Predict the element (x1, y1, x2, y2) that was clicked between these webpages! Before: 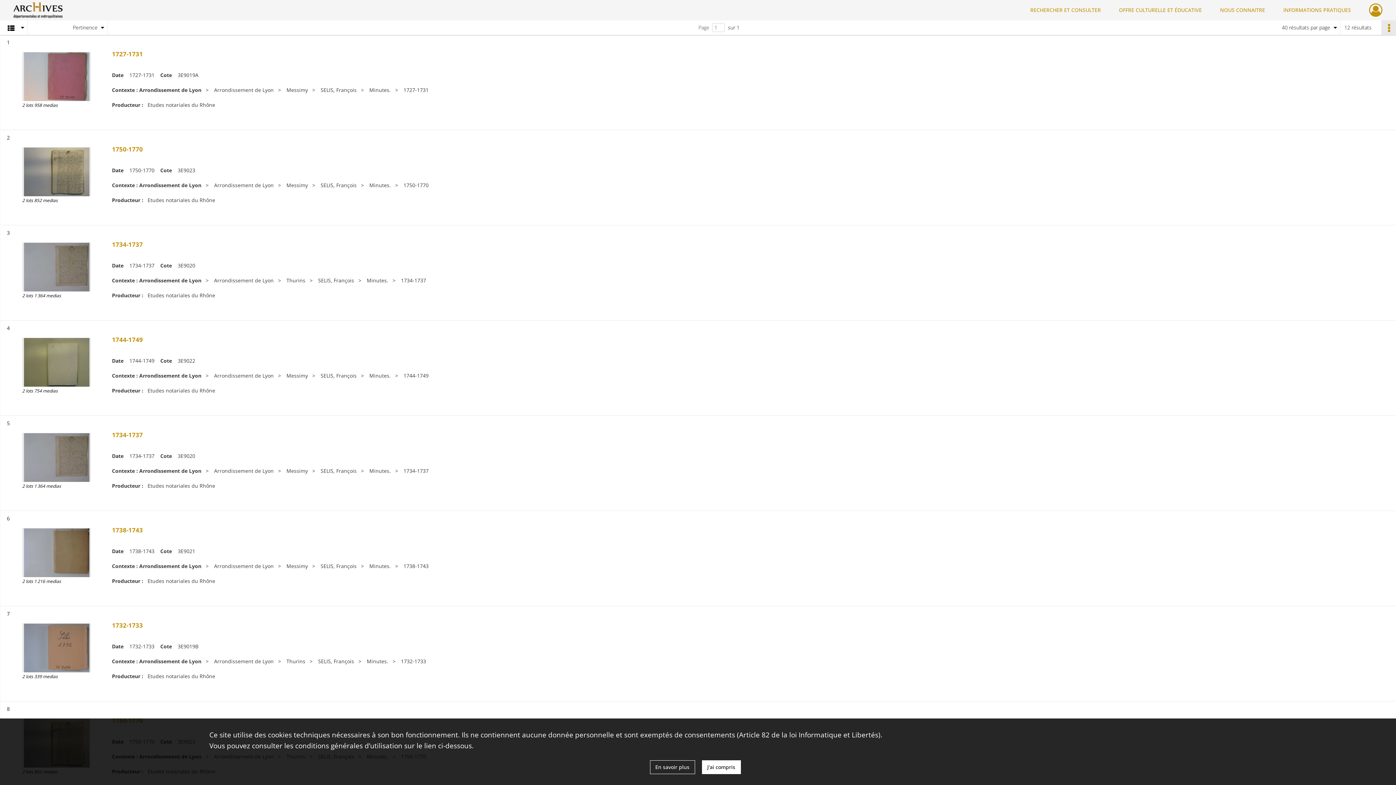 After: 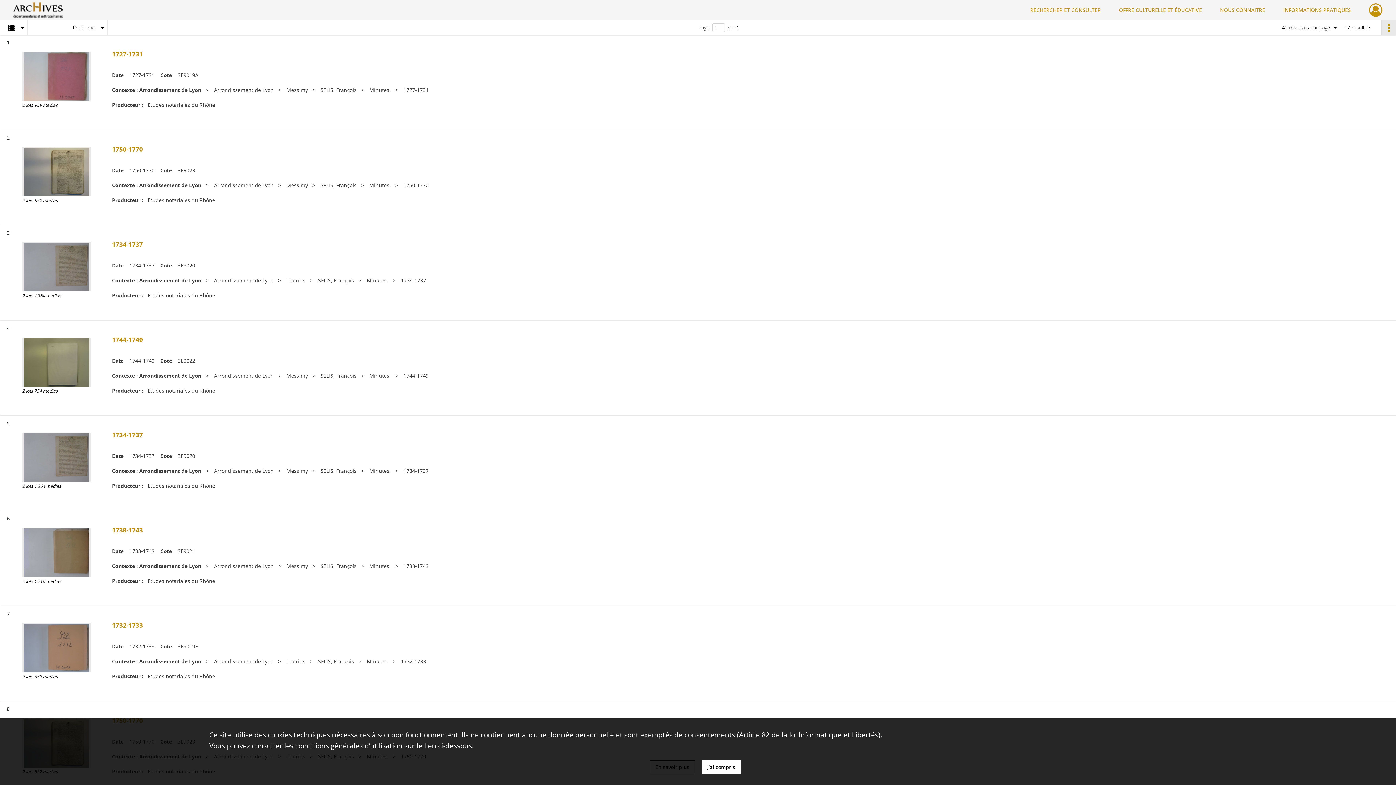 Action: bbox: (650, 760, 695, 774) label: En savoir plus